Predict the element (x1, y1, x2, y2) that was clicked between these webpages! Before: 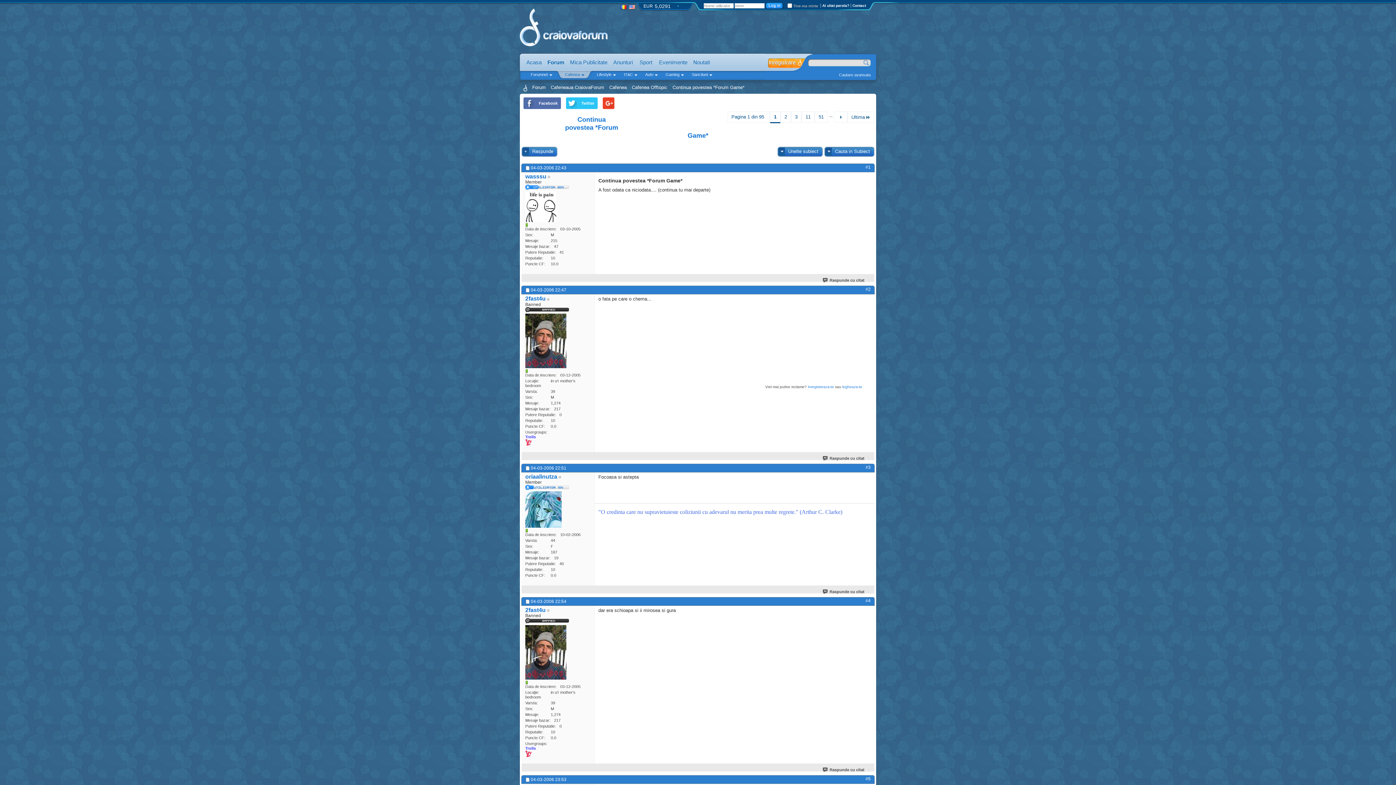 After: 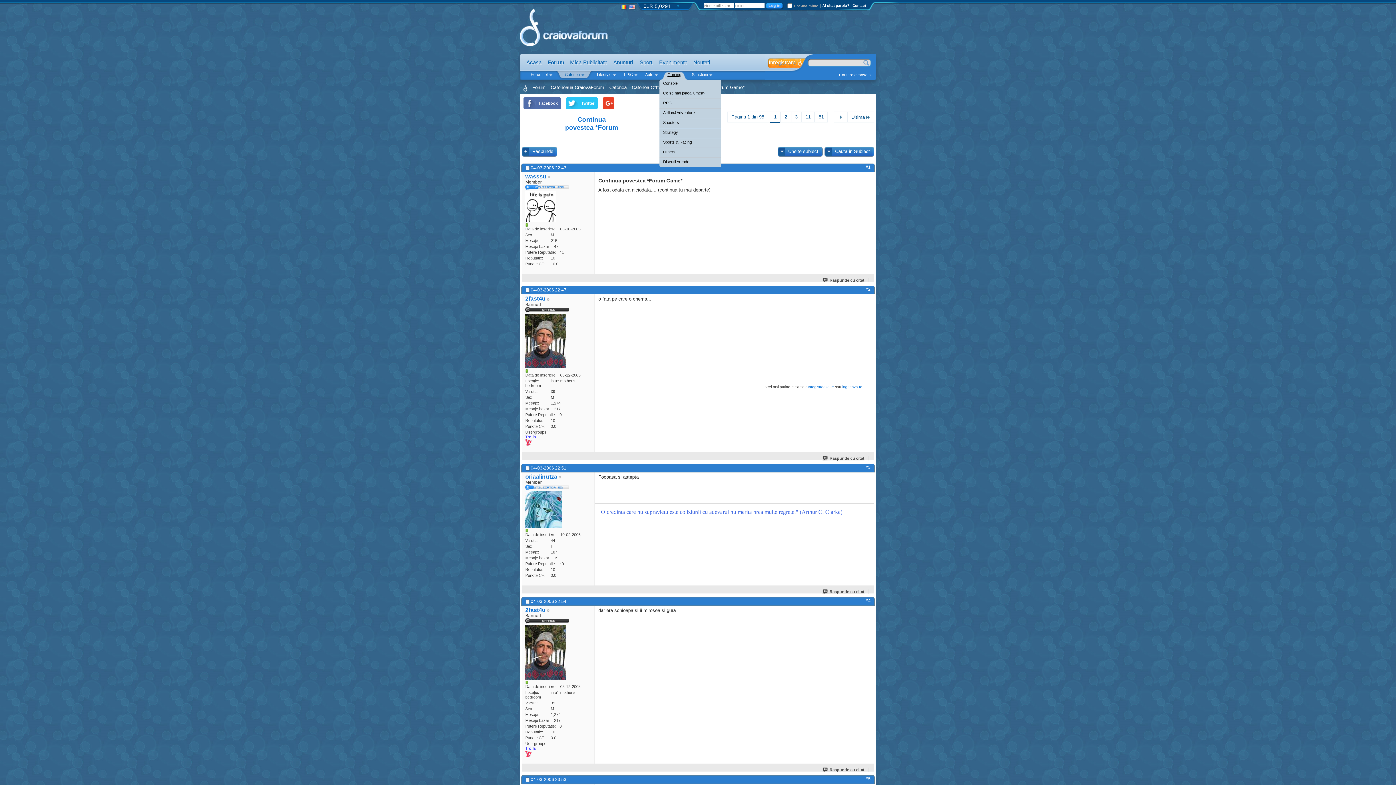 Action: bbox: (664, 71, 685, 80) label: Gaming